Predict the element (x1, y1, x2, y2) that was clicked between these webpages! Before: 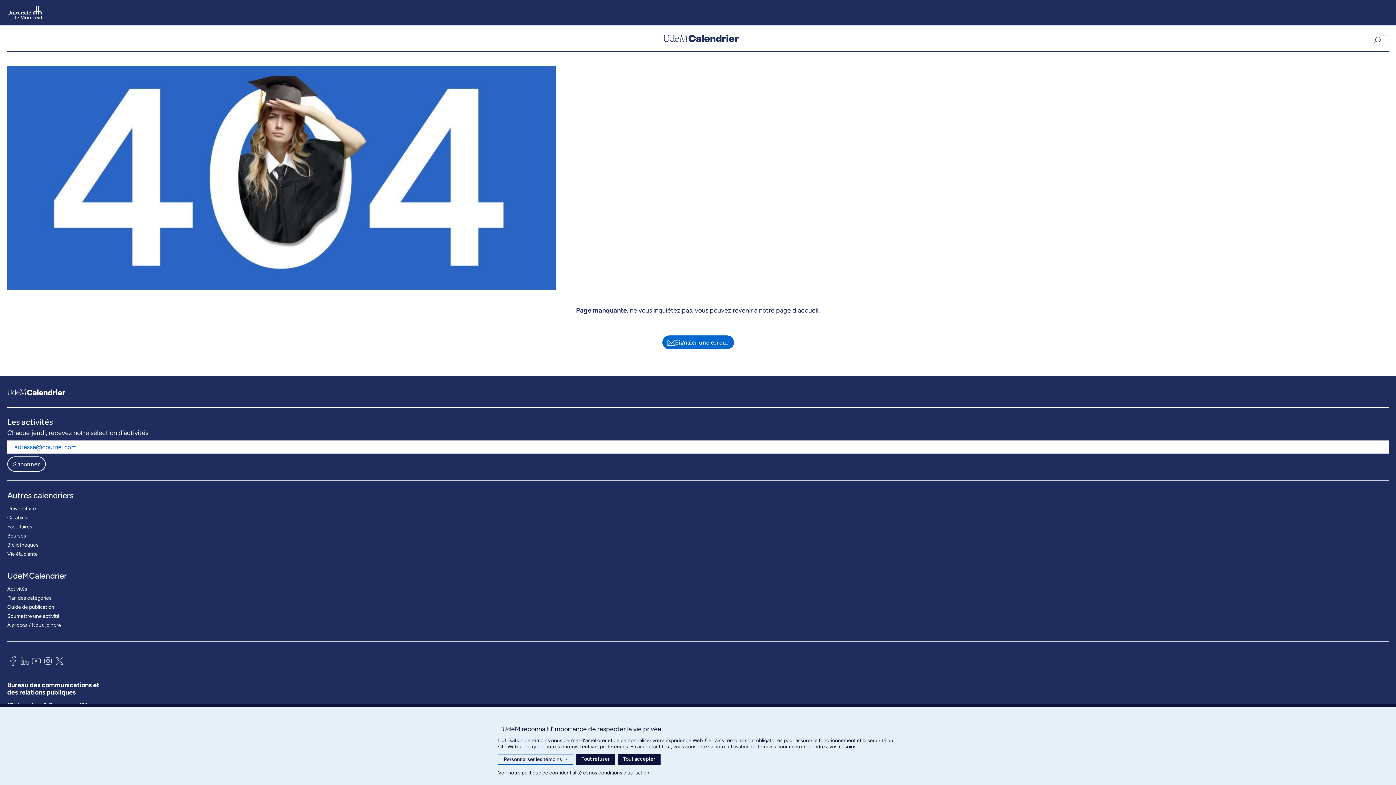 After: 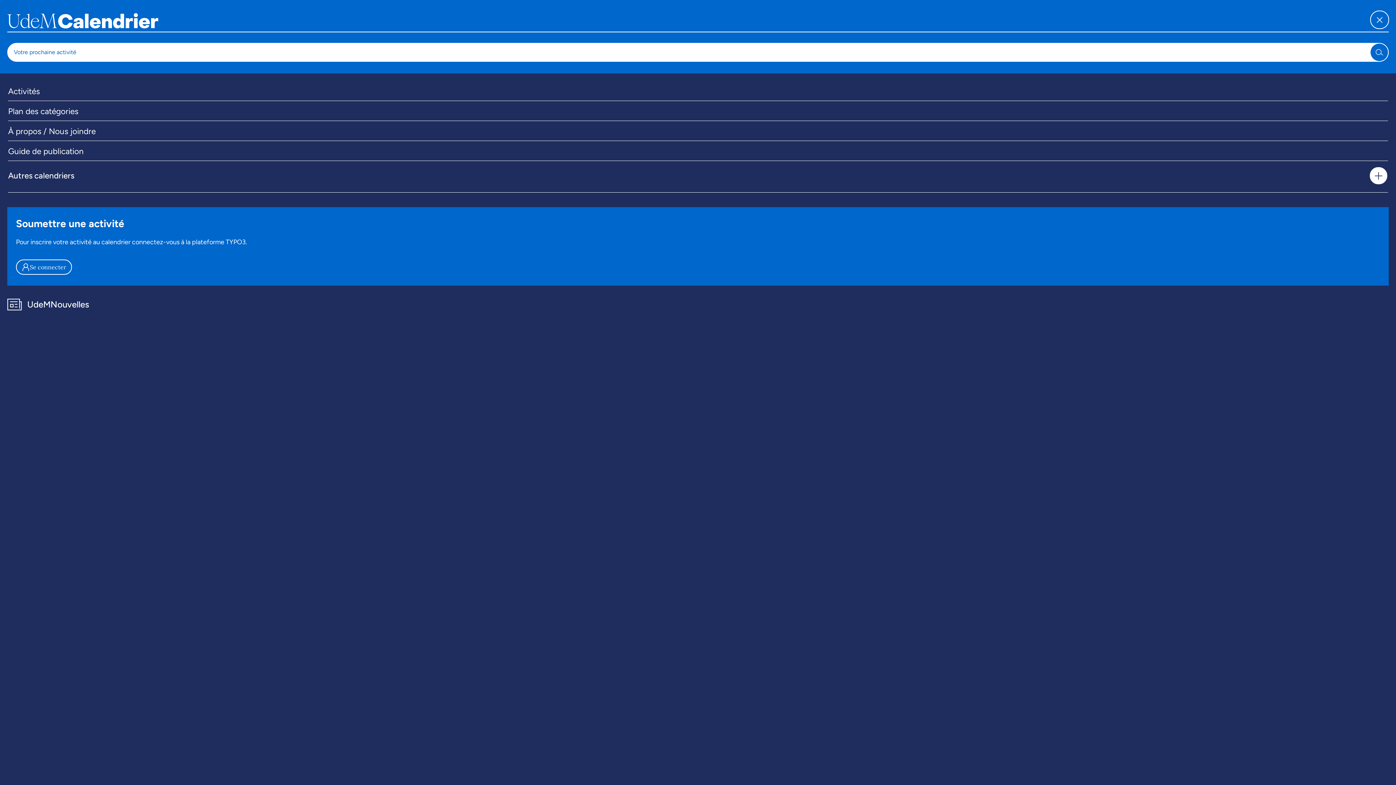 Action: label: Ouvrir la navigation principale bbox: (1371, 32, 1389, 43)